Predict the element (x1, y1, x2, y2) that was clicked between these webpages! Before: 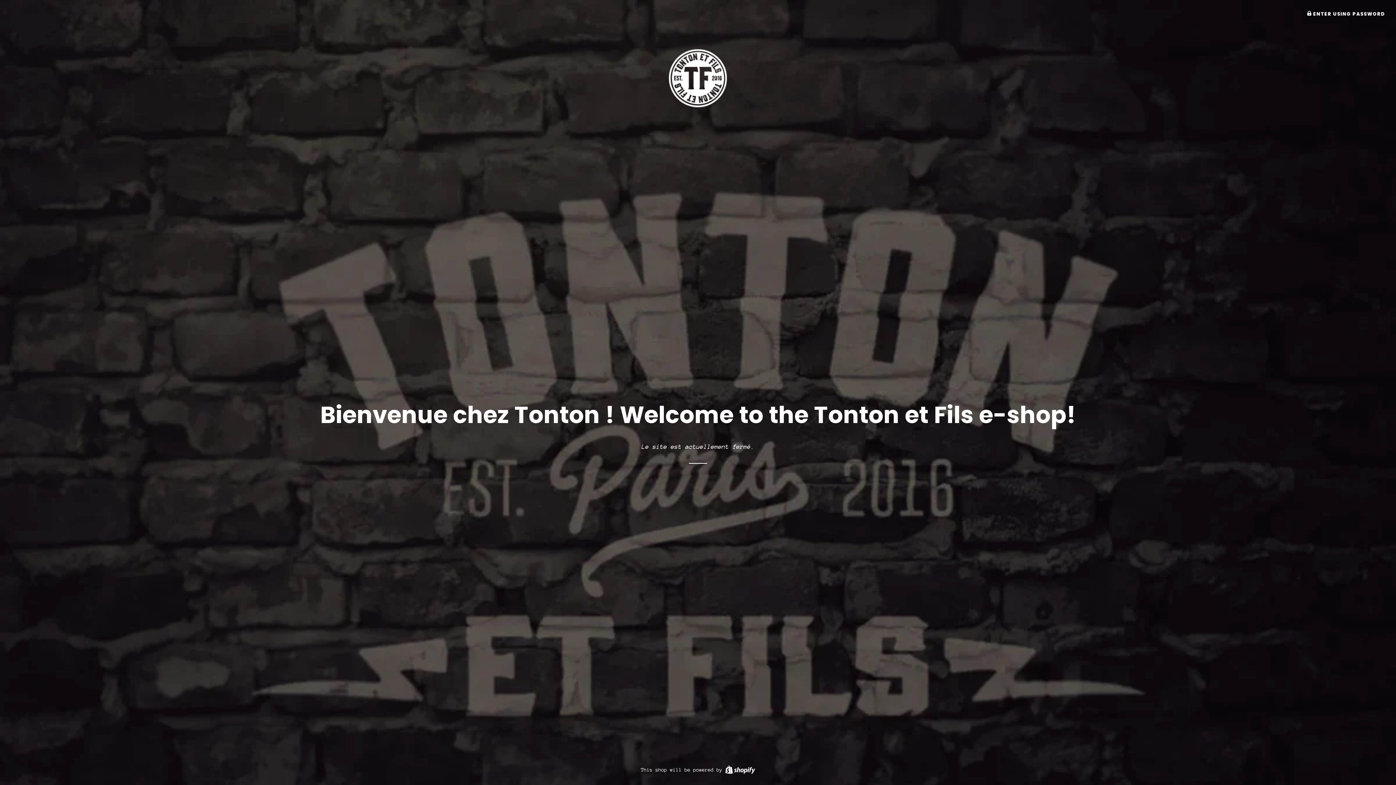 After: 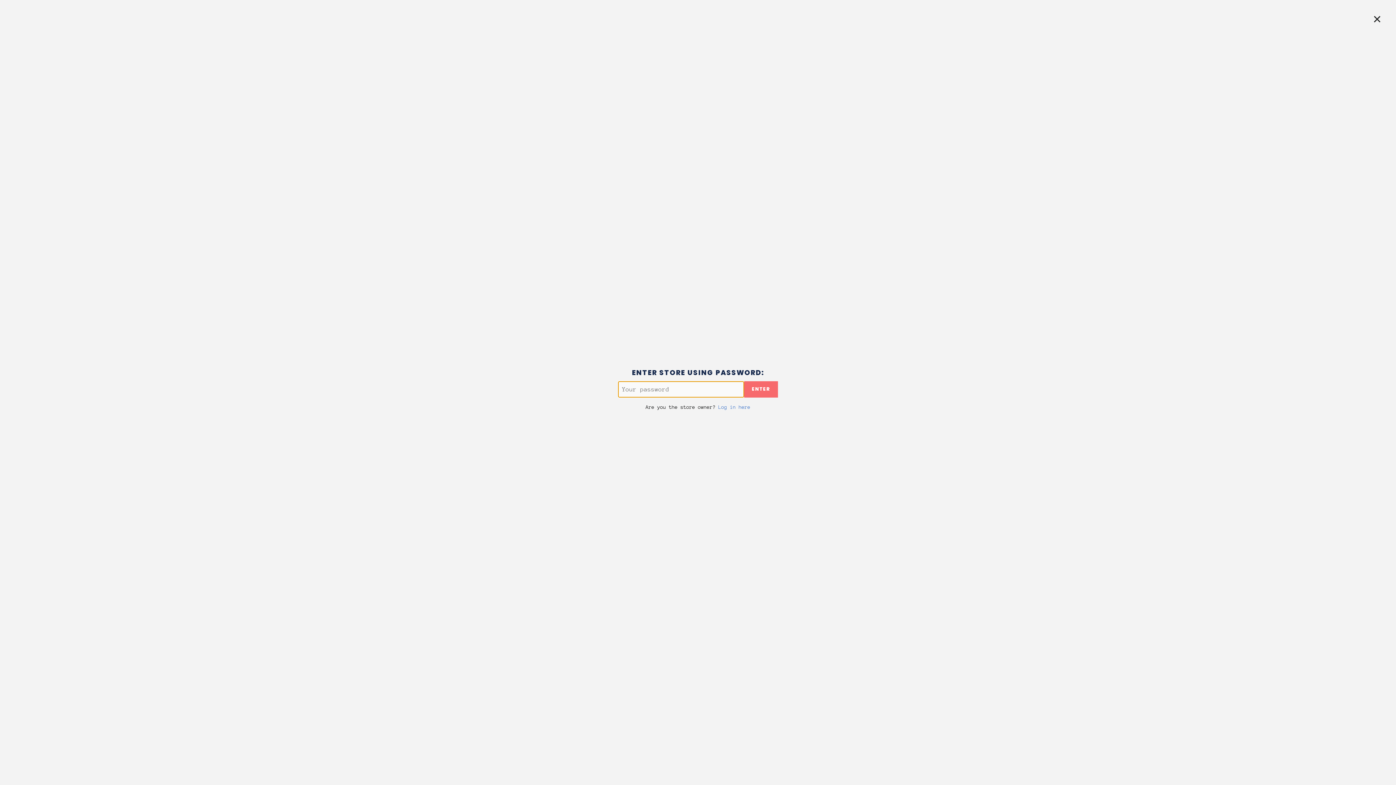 Action: bbox: (1307, 10, 1385, 17) label:  ENTER USING PASSWORD